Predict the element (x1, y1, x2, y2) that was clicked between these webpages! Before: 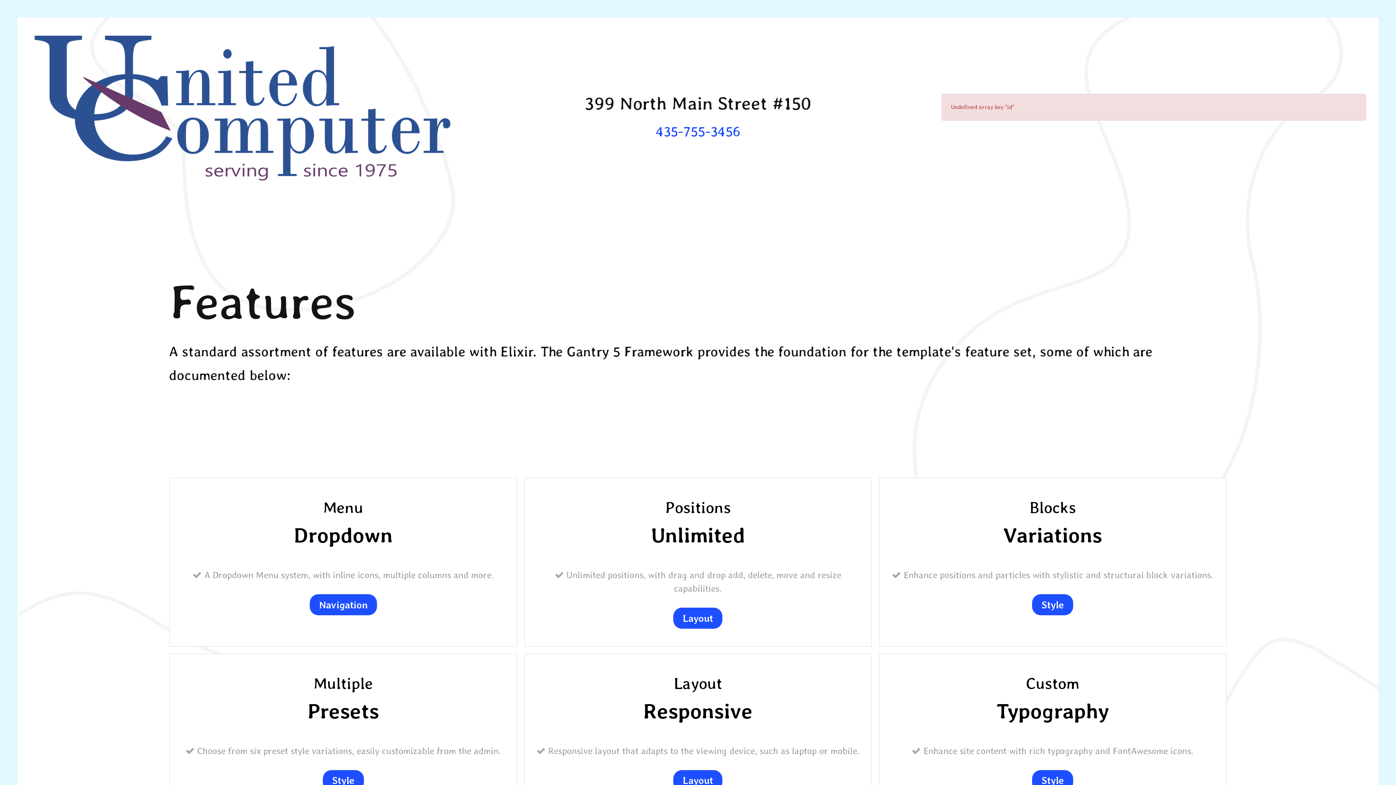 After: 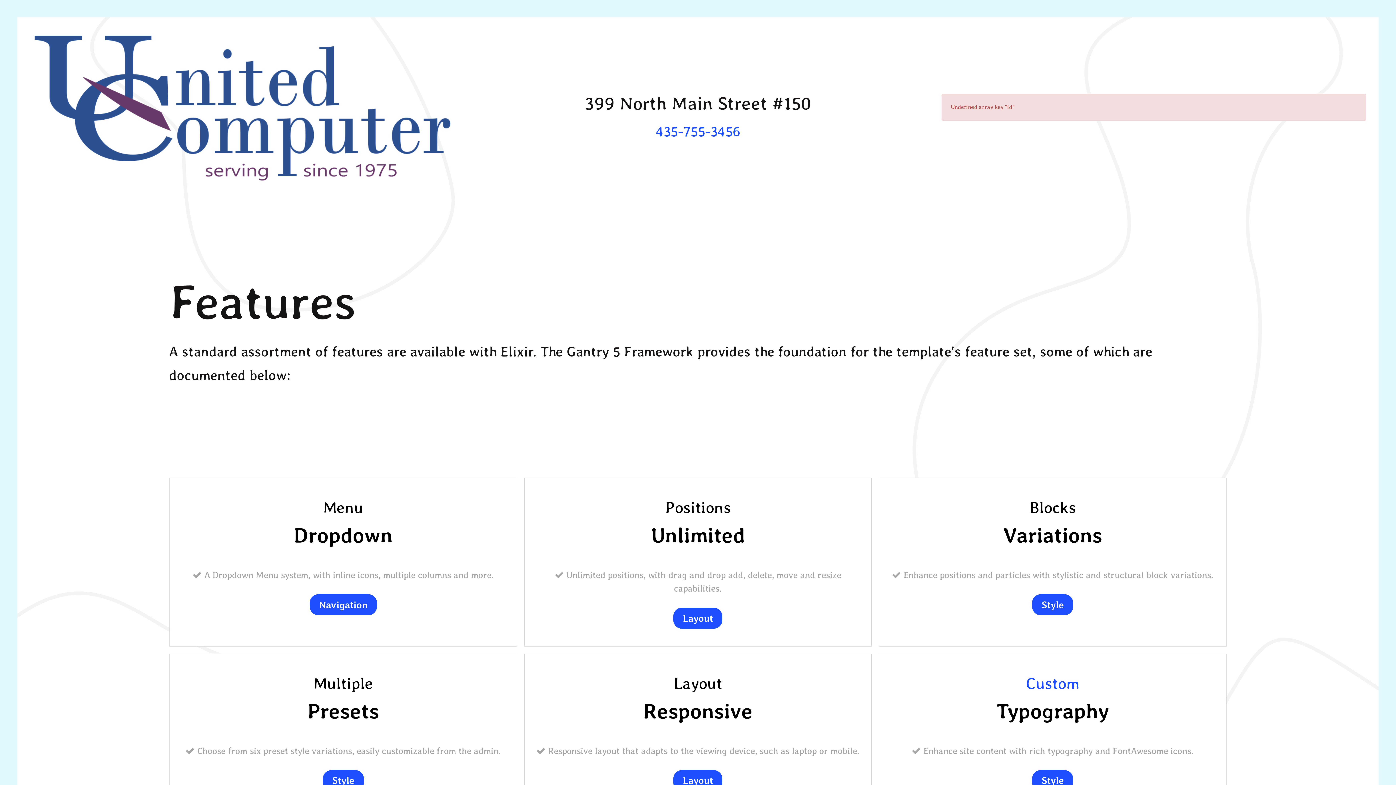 Action: bbox: (1026, 674, 1079, 693) label: Custom